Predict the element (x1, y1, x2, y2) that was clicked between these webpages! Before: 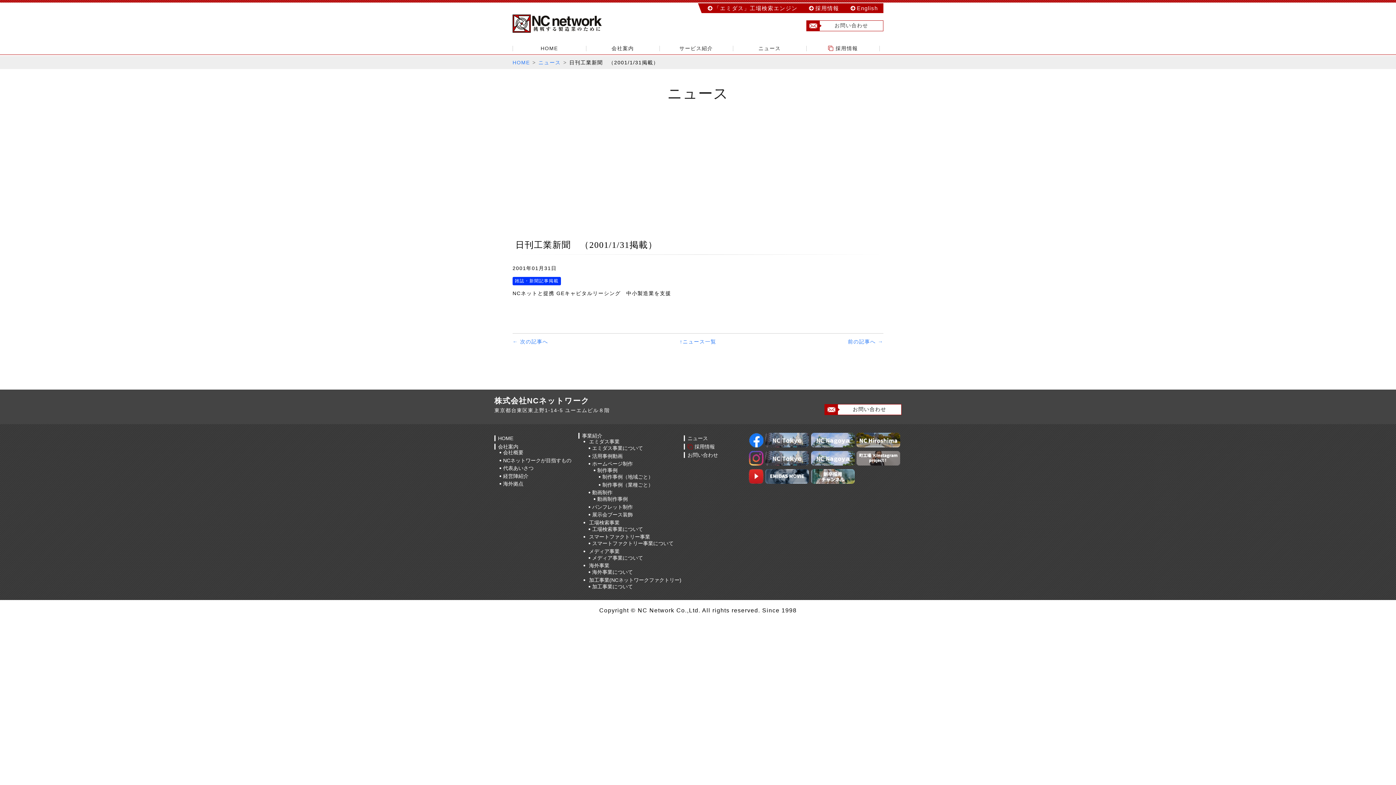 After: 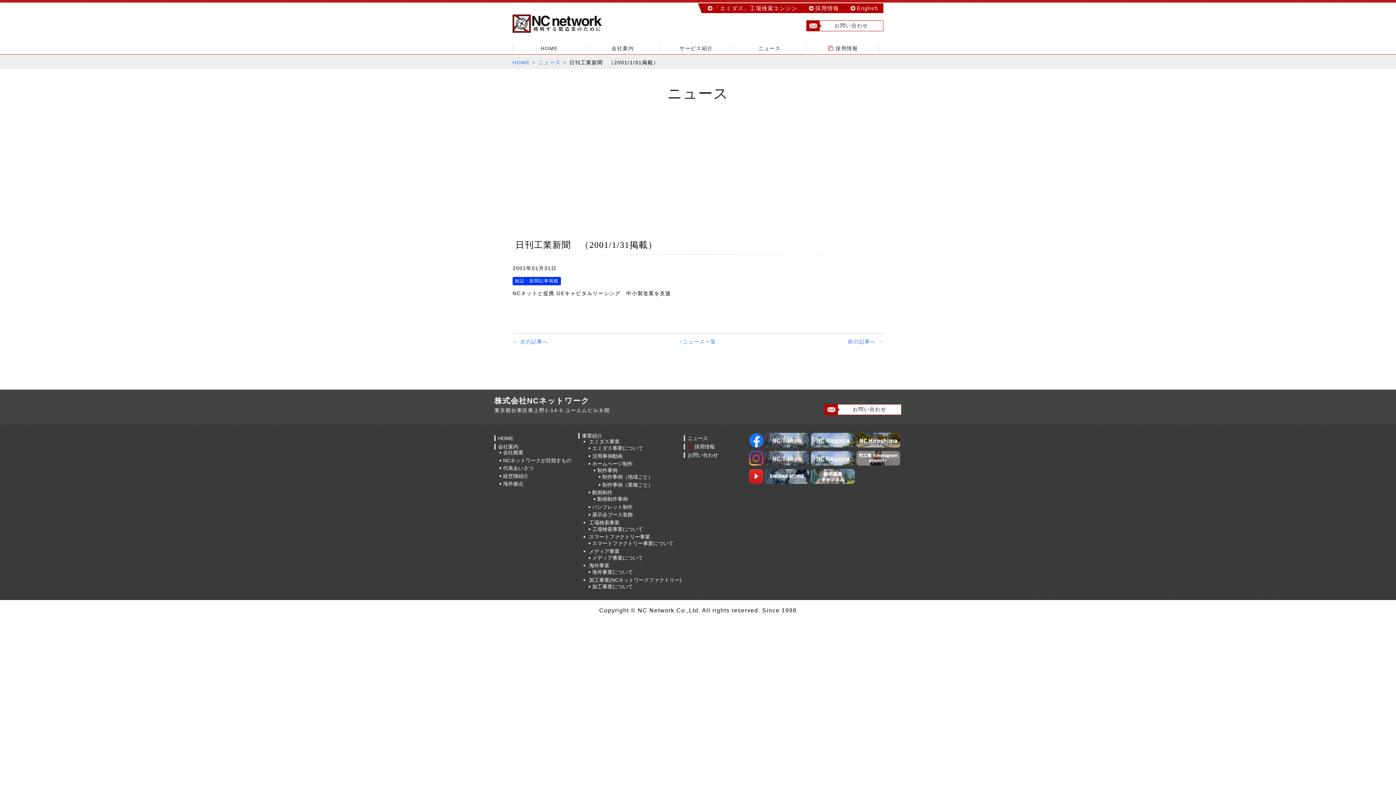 Action: bbox: (589, 577, 681, 583) label: 加工事業(NCネットワークファクトリー)